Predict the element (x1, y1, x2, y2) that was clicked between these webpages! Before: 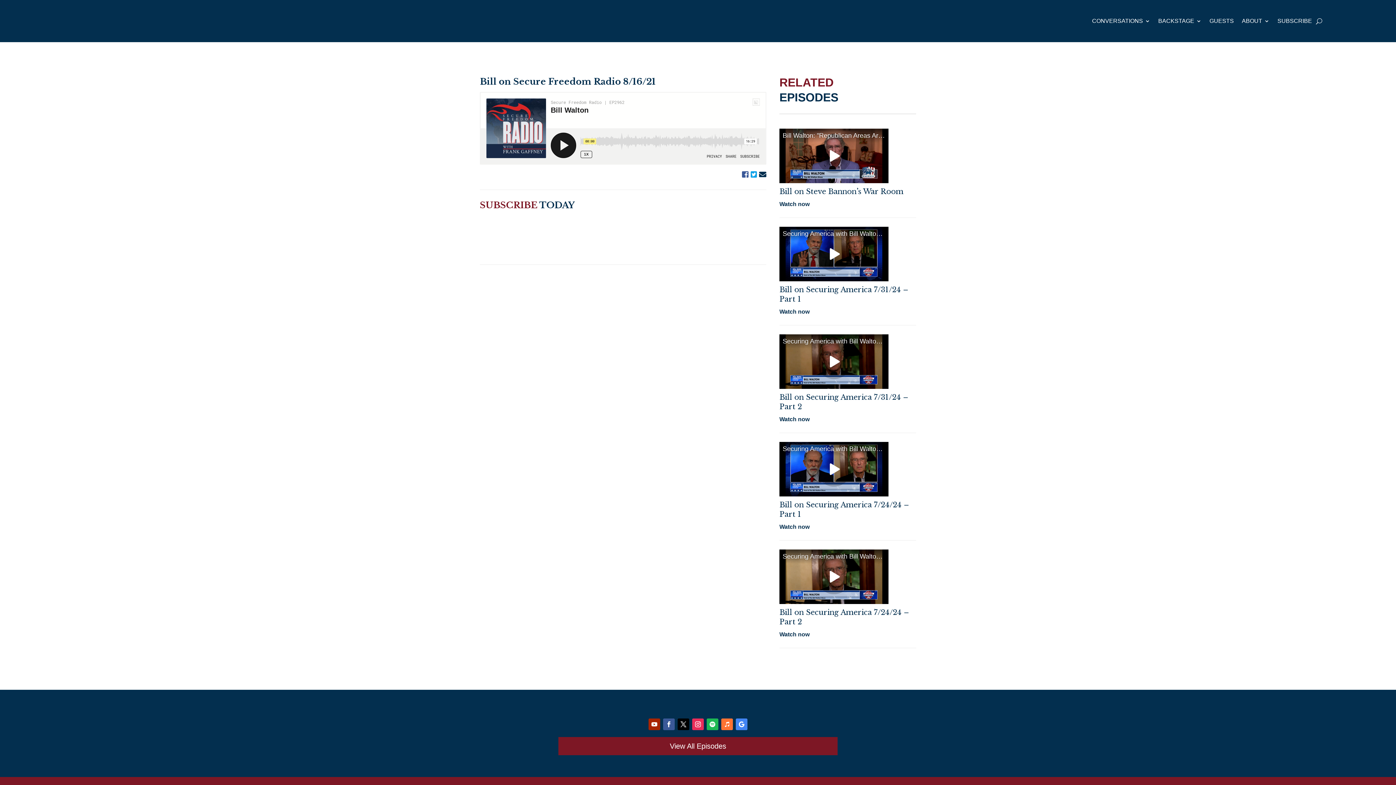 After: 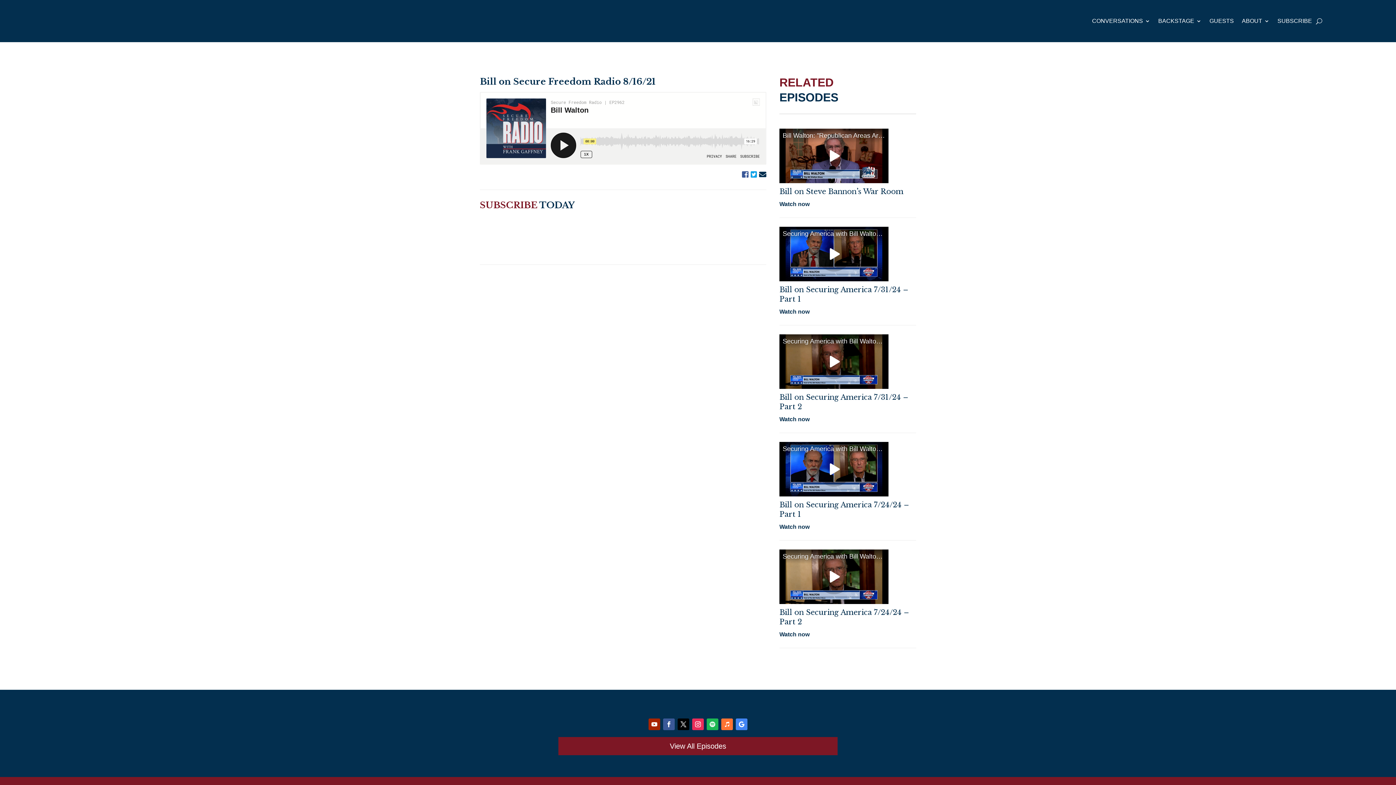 Action: bbox: (706, 718, 718, 730)